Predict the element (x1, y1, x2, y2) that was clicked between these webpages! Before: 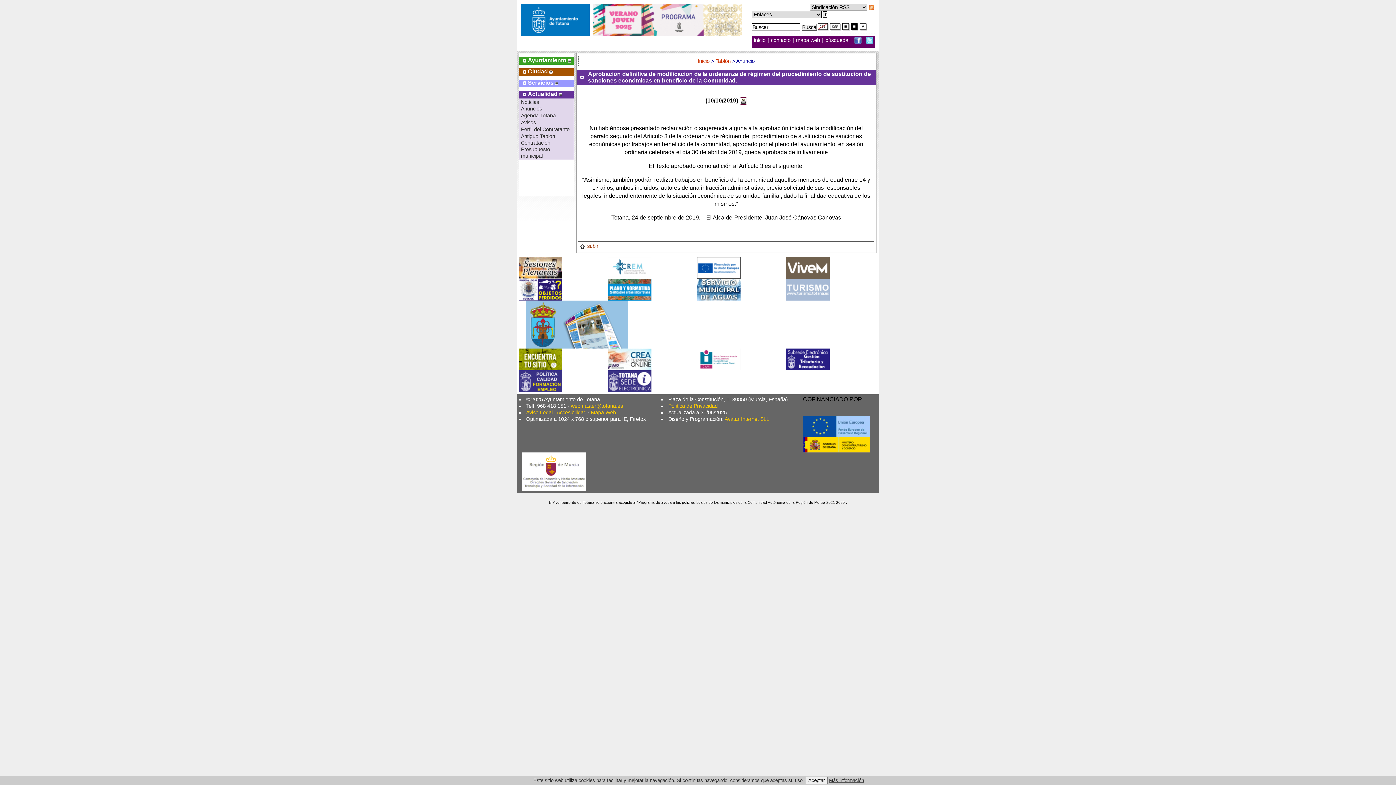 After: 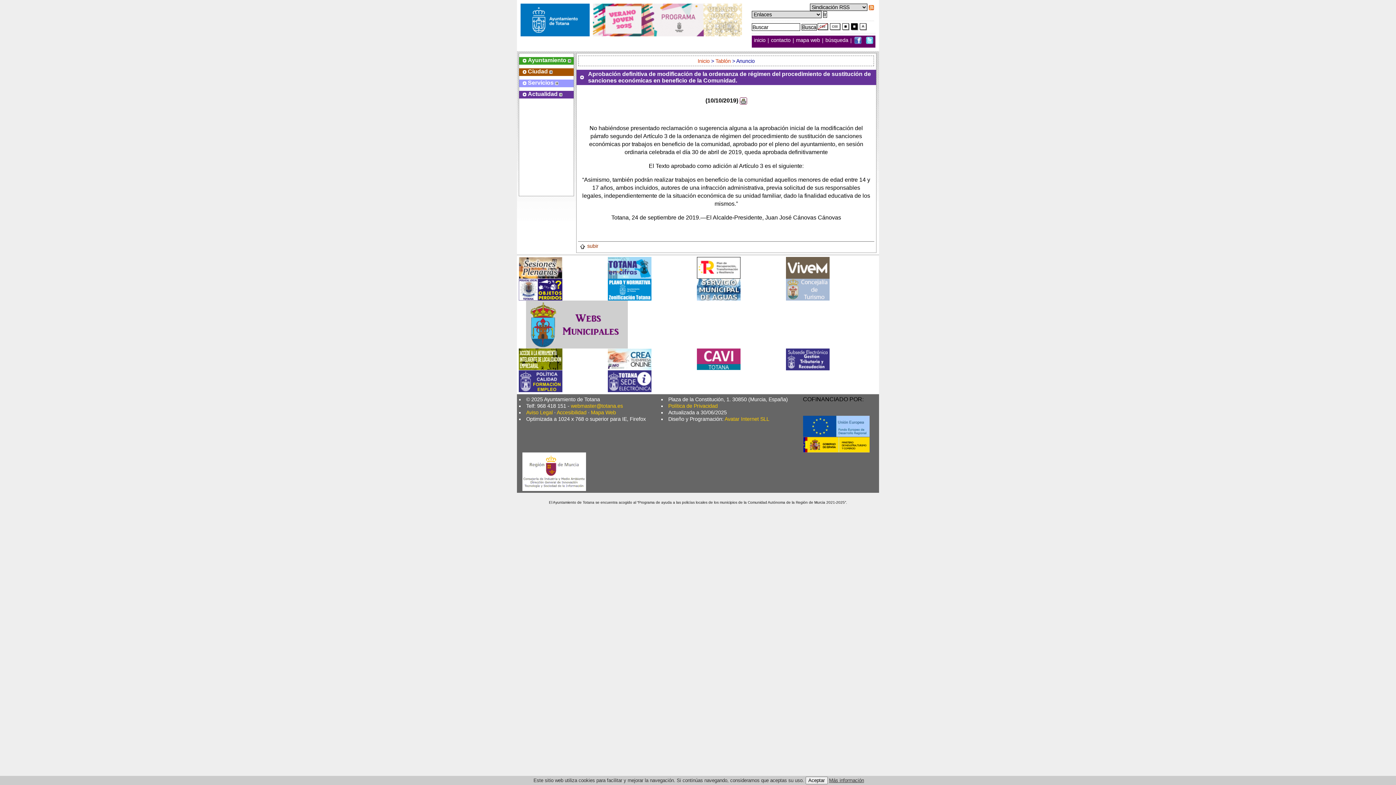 Action: bbox: (559, 91, 562, 97)